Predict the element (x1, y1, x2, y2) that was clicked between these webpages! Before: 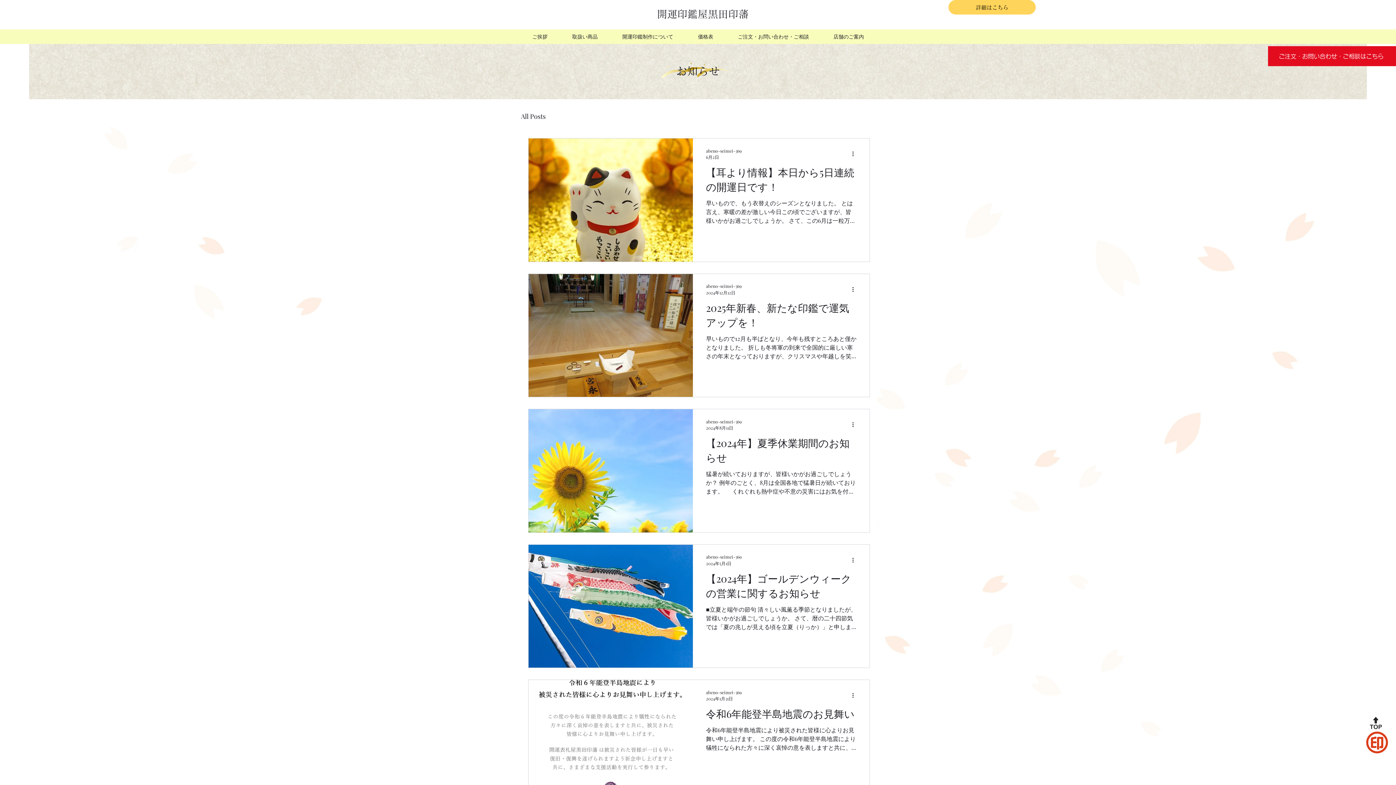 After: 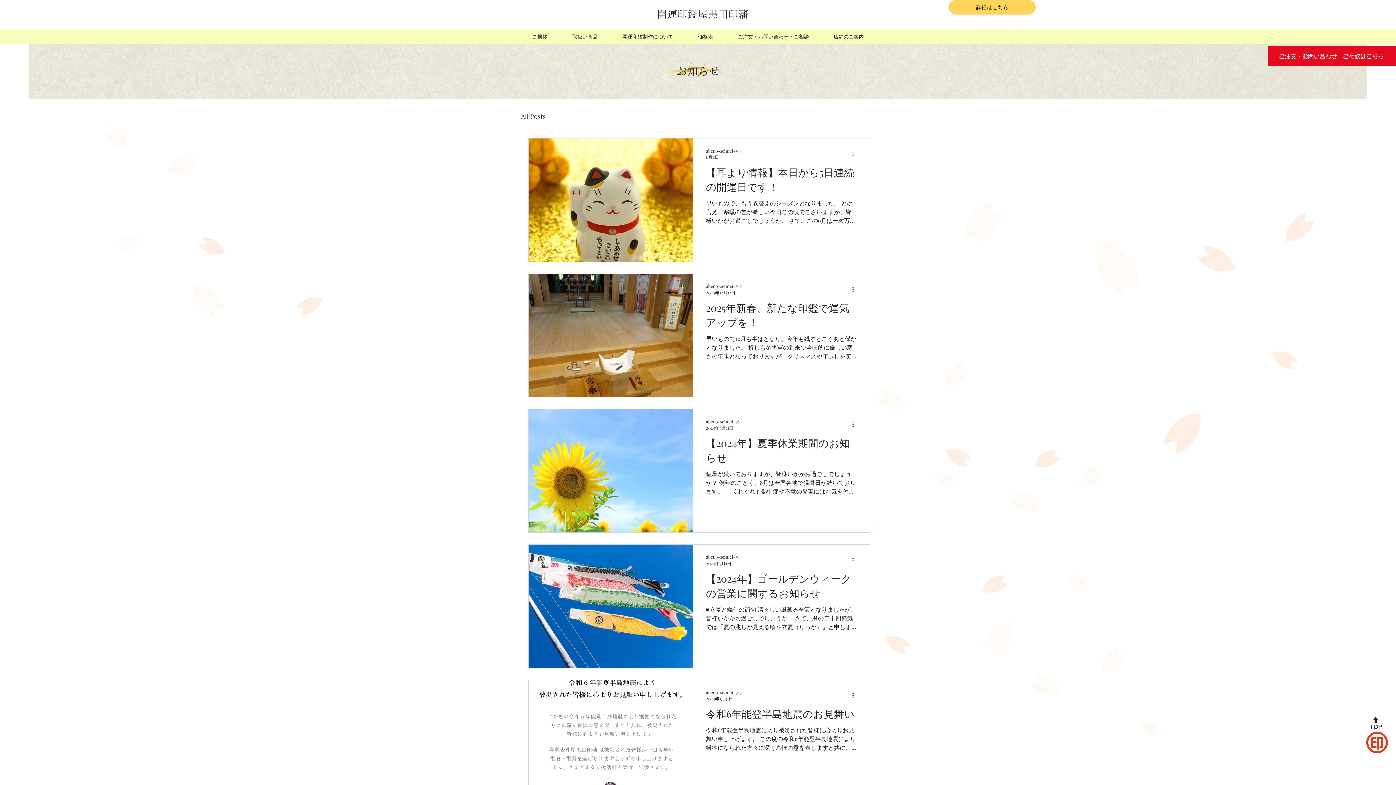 Action: label: その他のアクション bbox: (851, 691, 860, 700)